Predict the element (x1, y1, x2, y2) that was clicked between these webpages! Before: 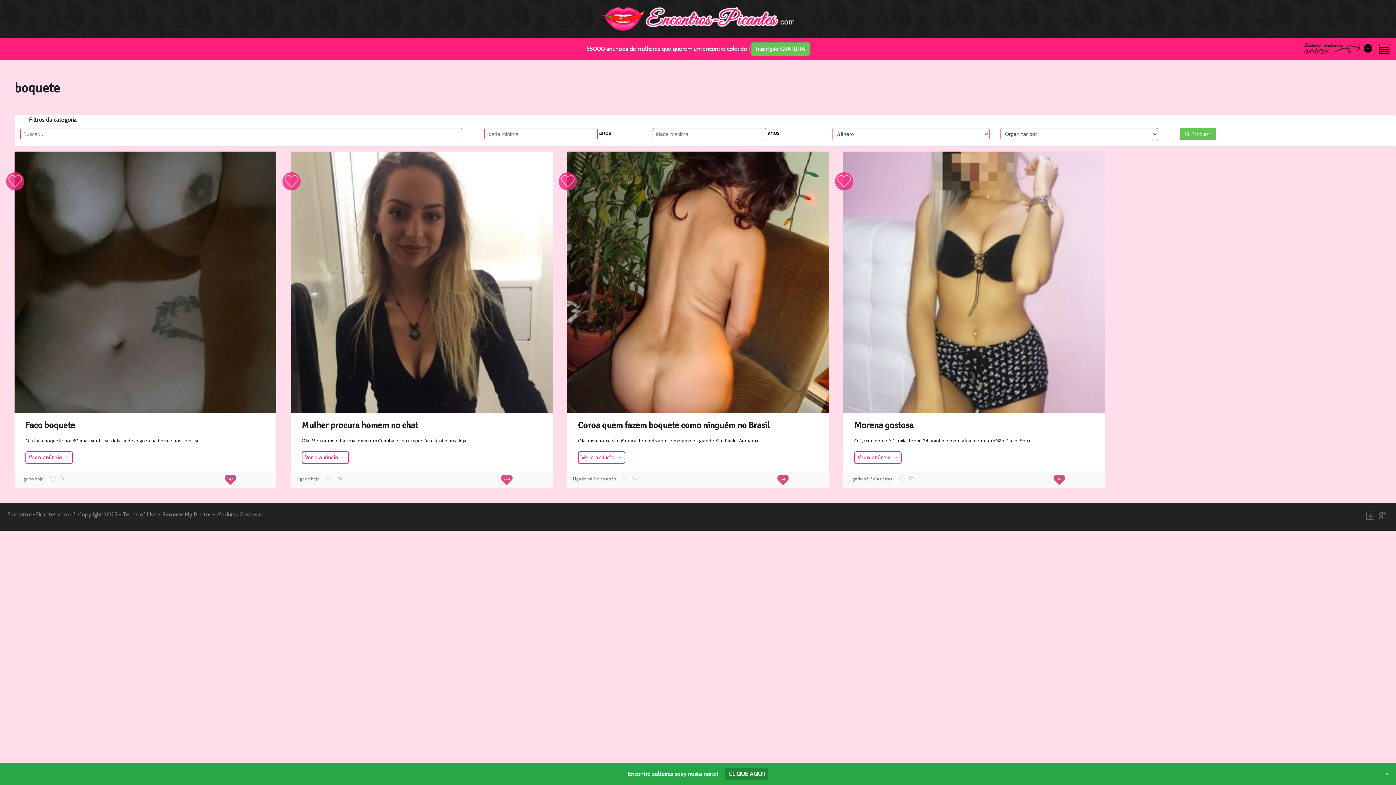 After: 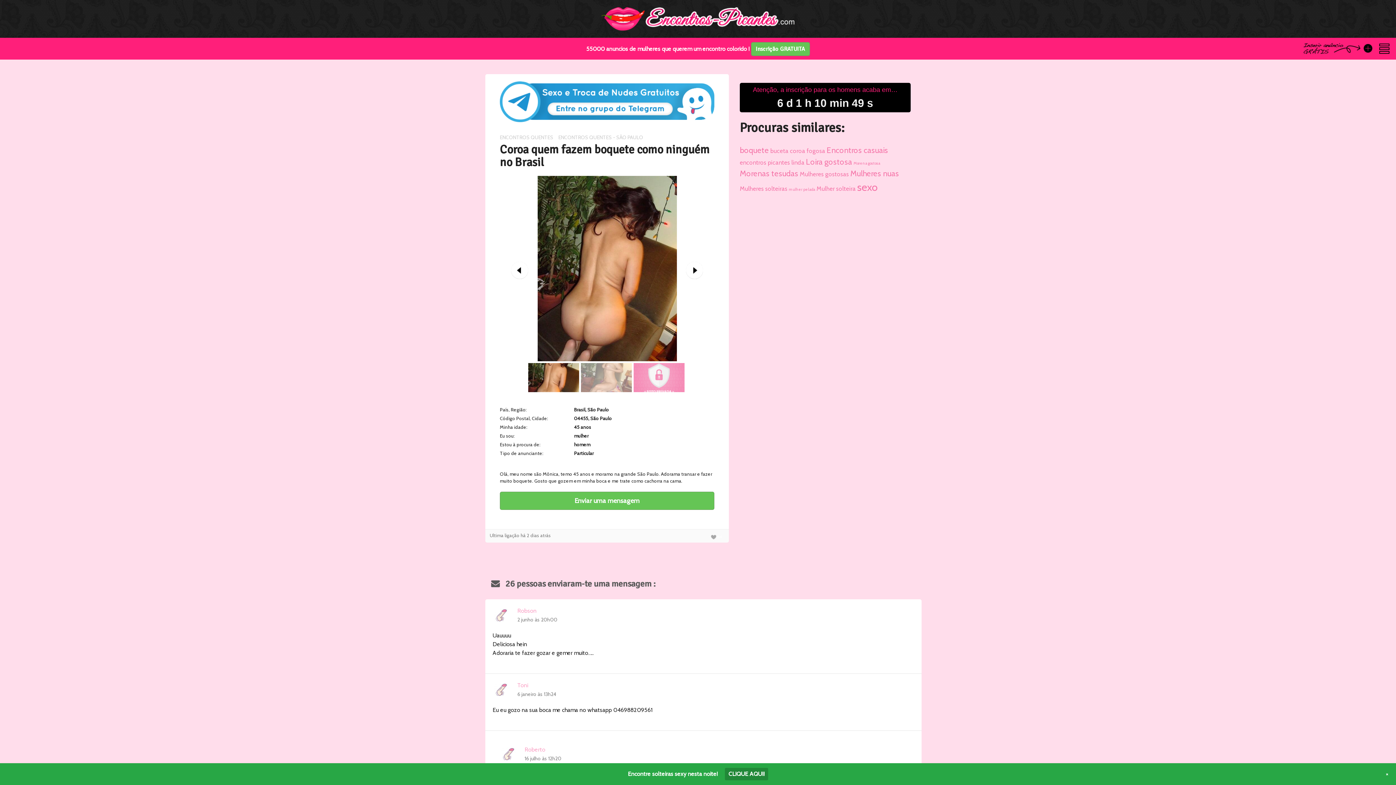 Action: bbox: (578, 420, 769, 431) label: Coroa quem fazem boquete como ninguém no Brasil